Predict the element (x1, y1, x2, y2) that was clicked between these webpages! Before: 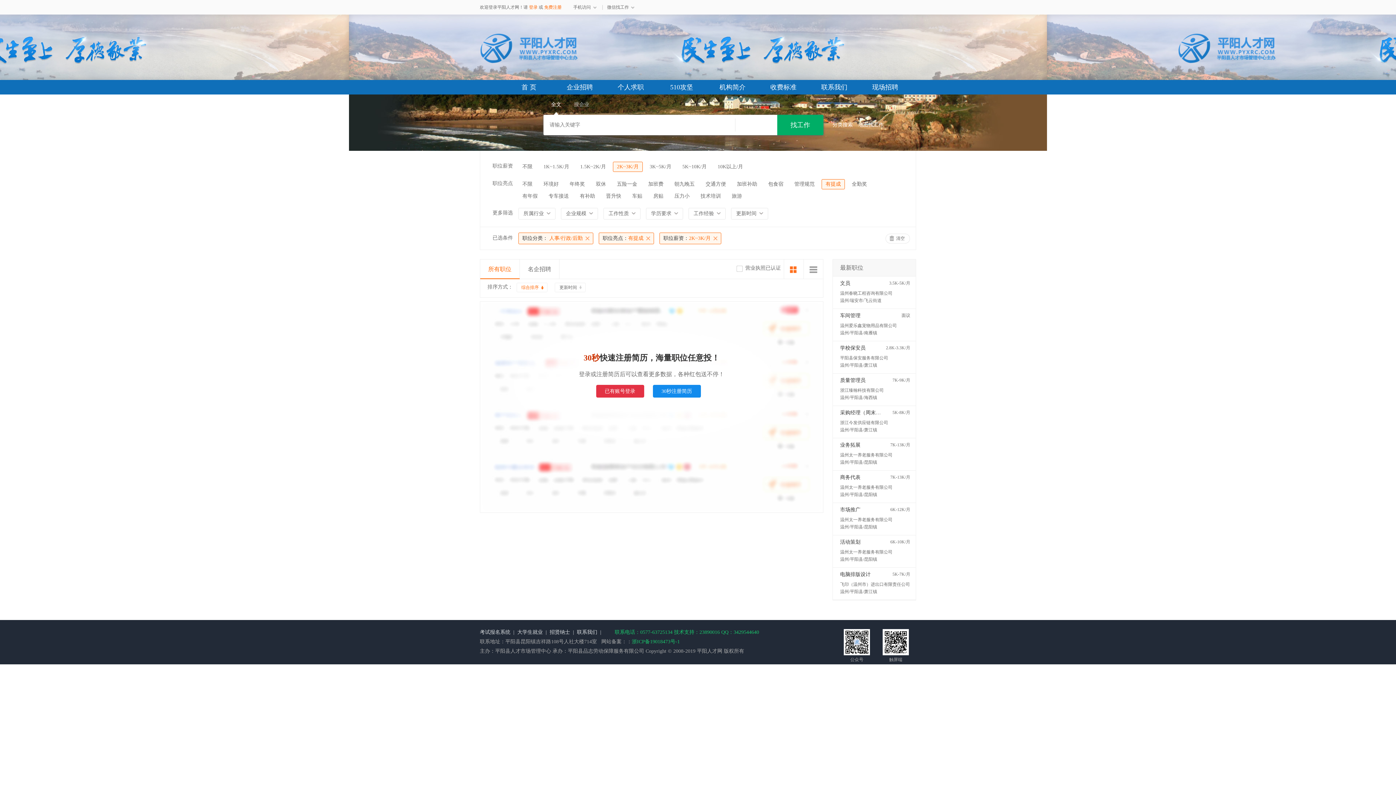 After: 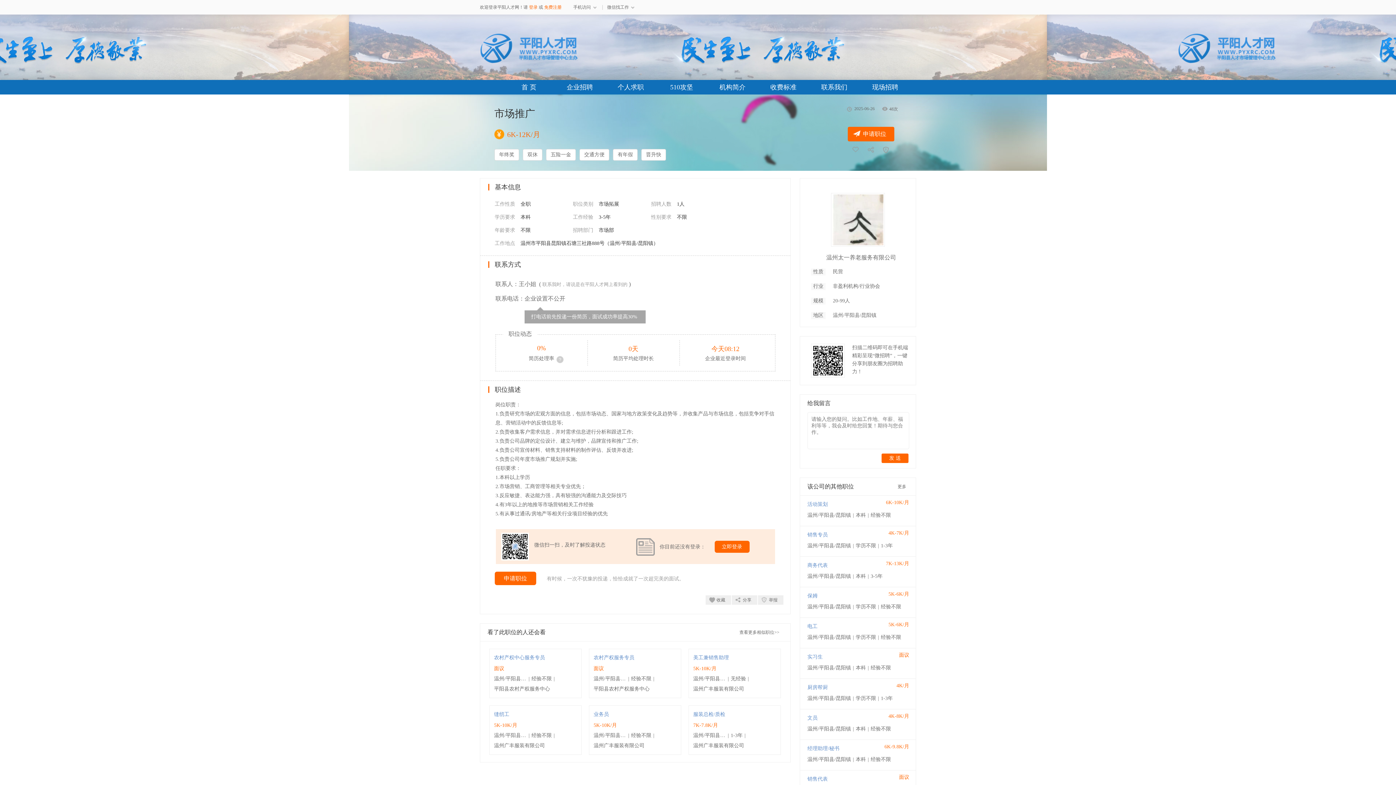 Action: label: 市场推广 bbox: (840, 507, 860, 512)